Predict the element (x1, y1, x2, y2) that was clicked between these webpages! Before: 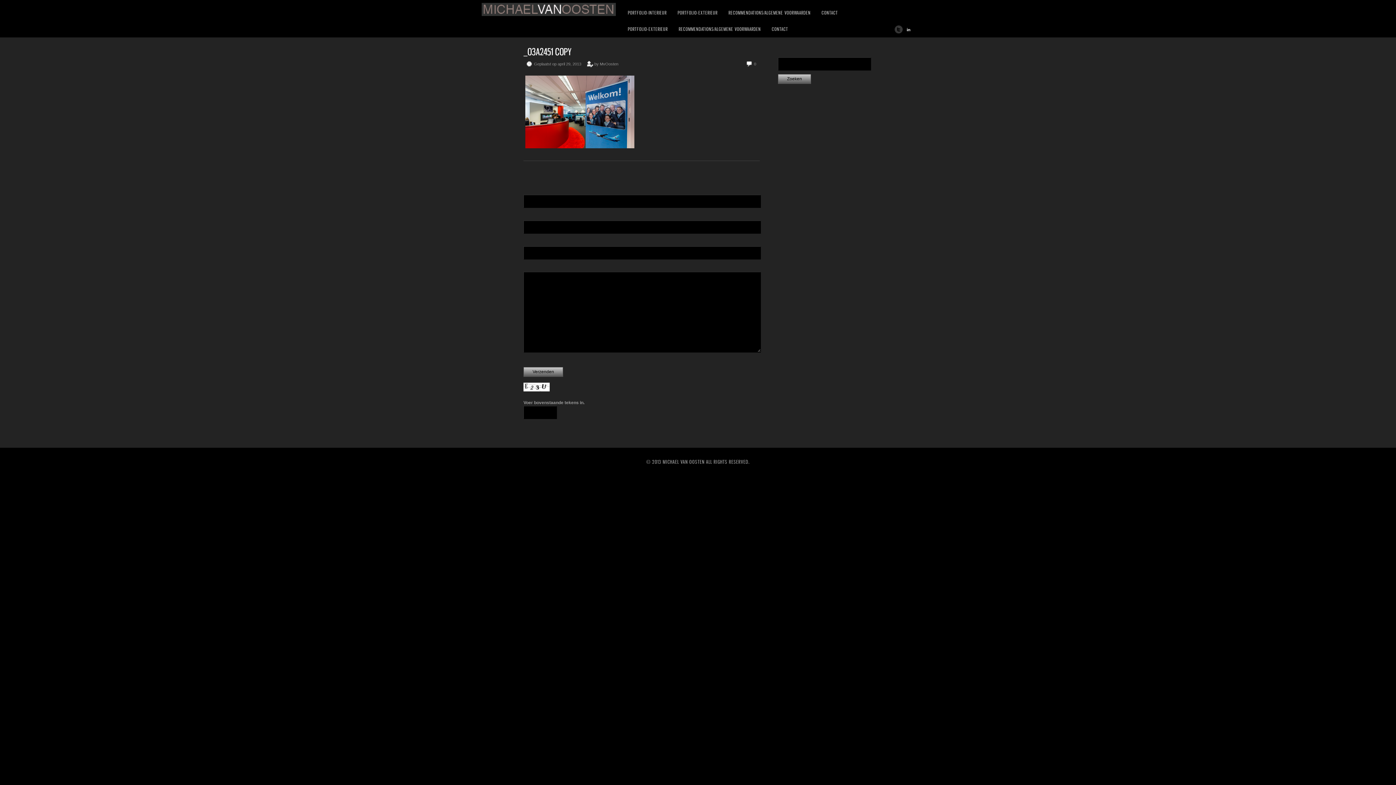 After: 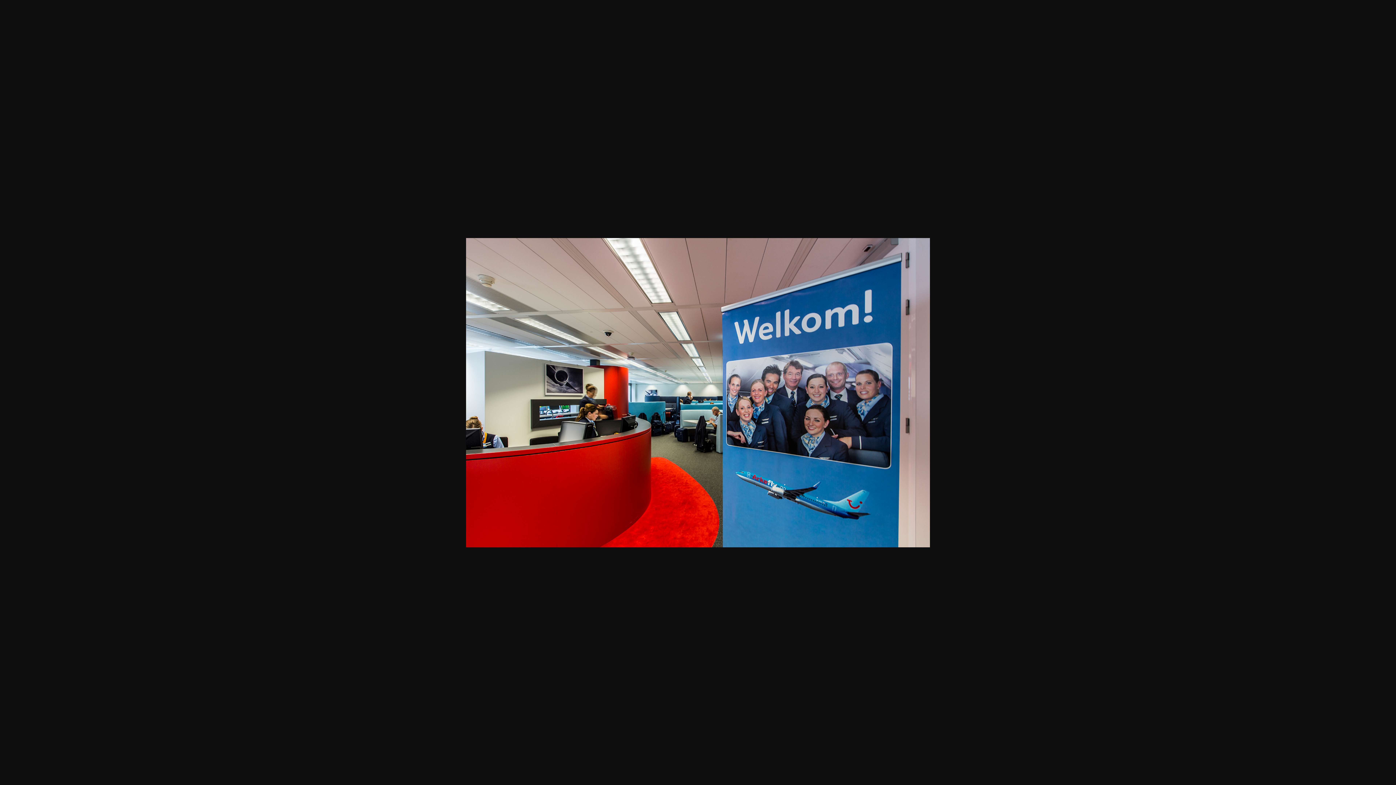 Action: bbox: (525, 144, 634, 149)